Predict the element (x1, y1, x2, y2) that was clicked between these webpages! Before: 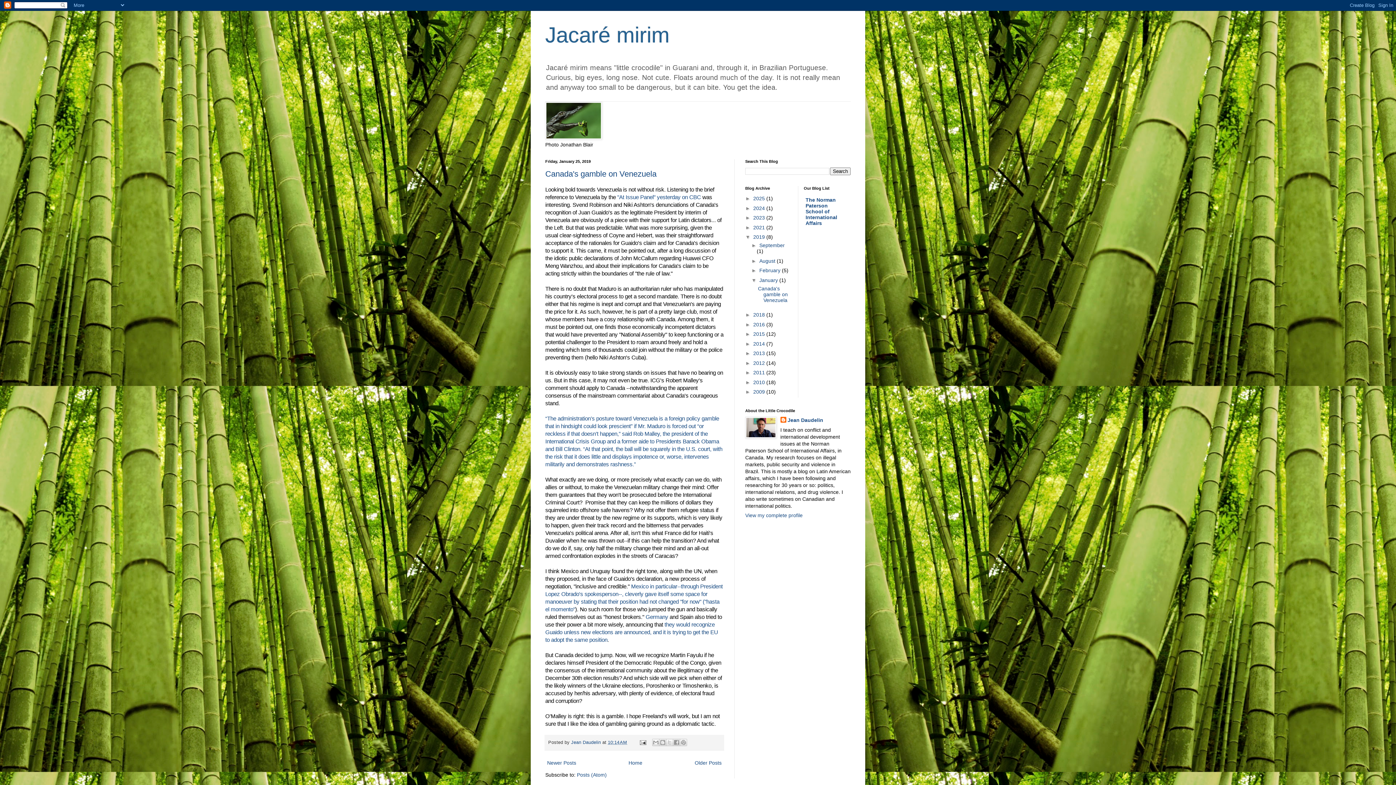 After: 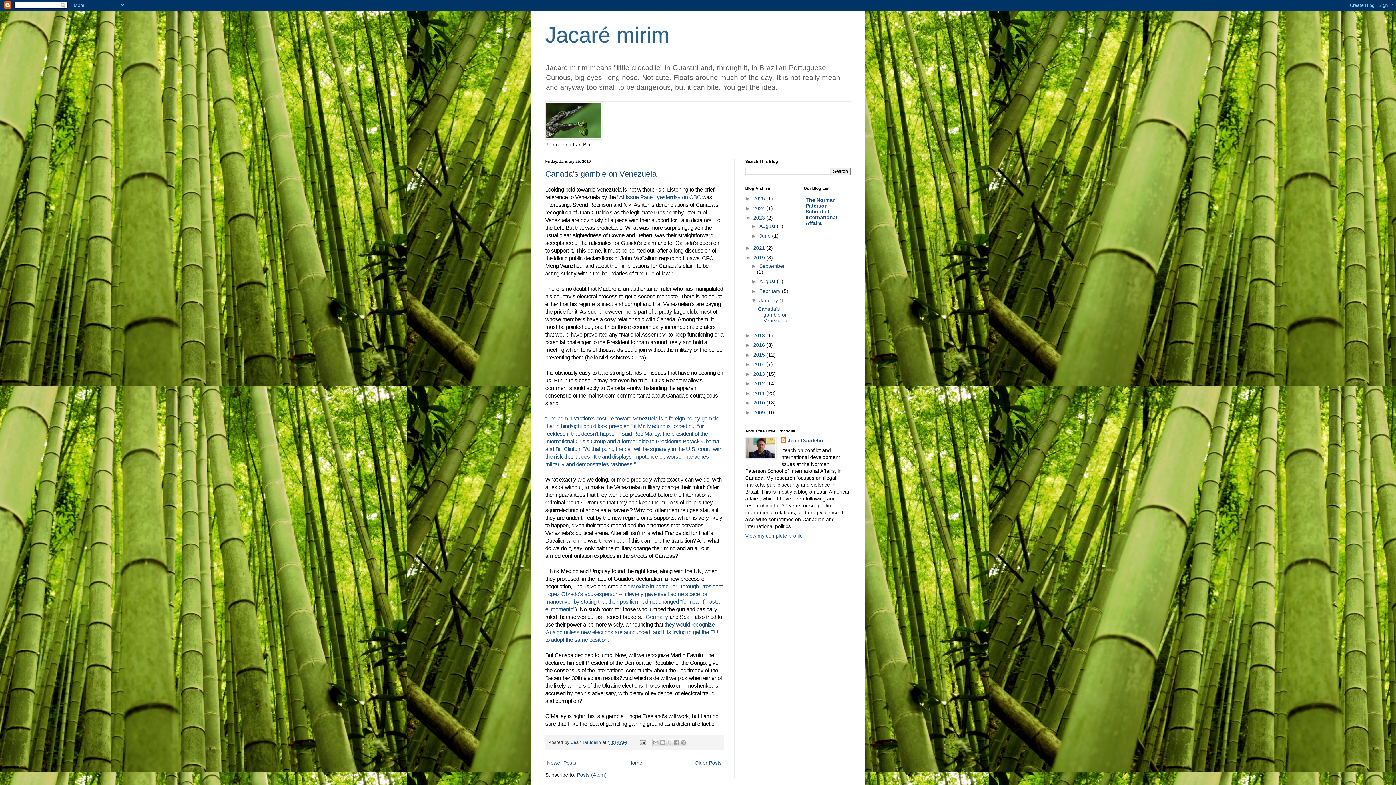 Action: bbox: (745, 215, 753, 220) label: ►  